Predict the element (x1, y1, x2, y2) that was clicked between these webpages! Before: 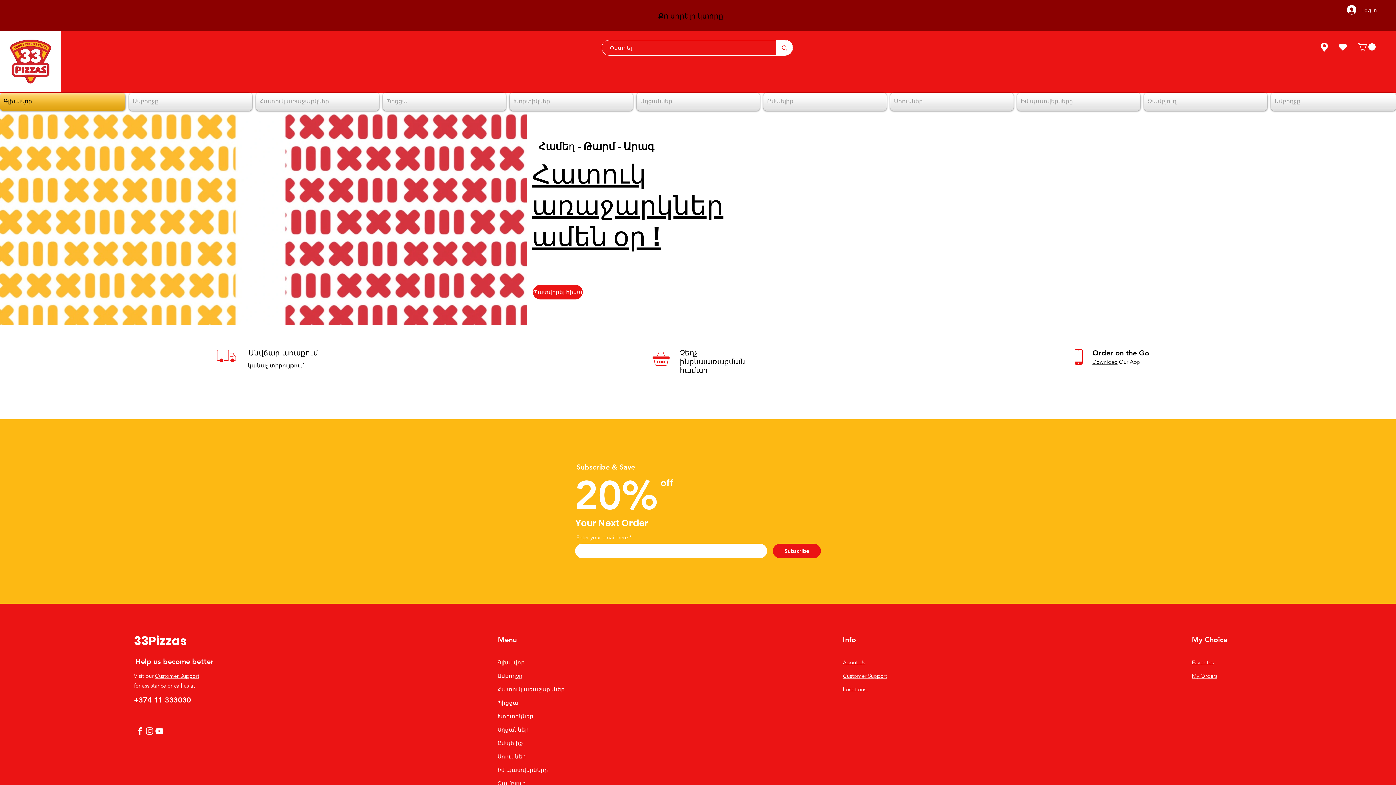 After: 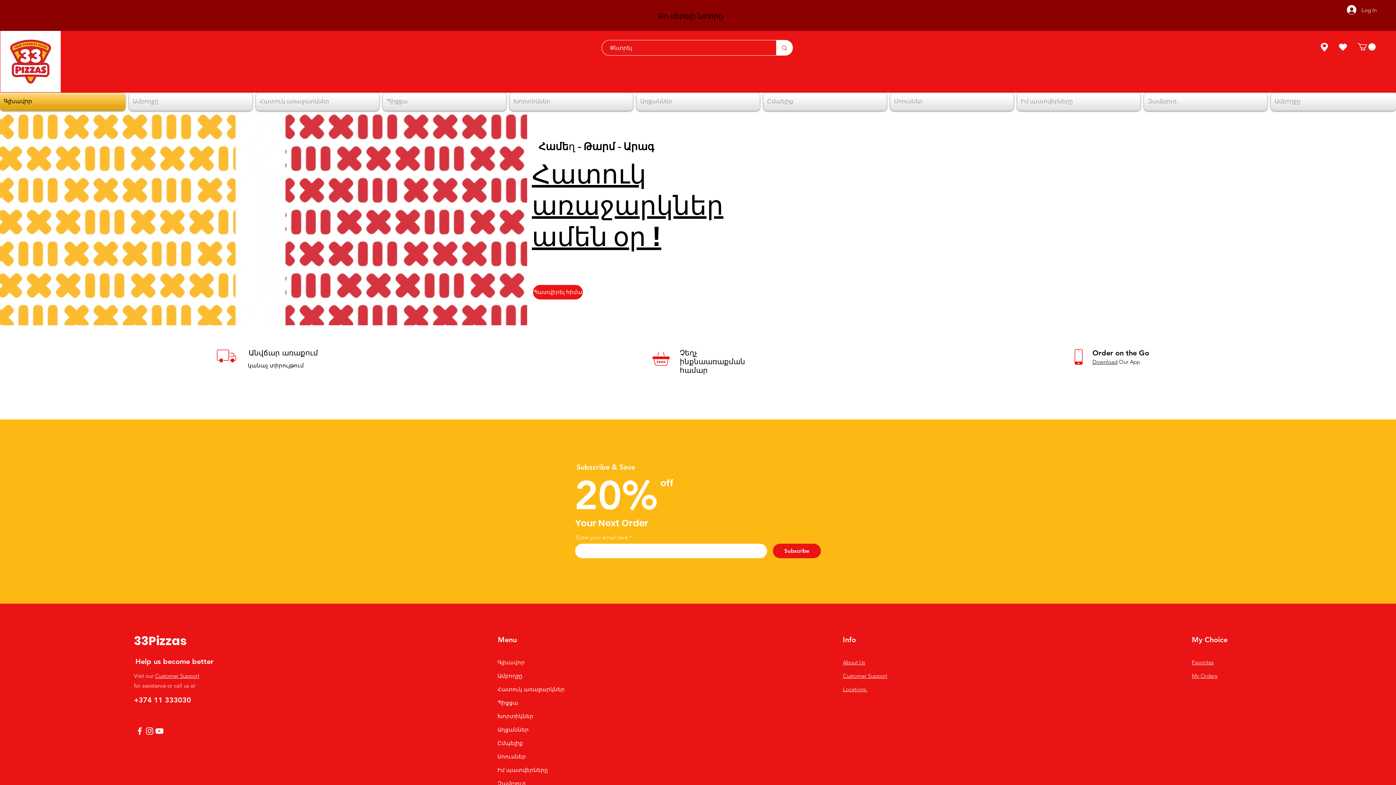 Action: label: 33Pizzas bbox: (134, 632, 186, 649)